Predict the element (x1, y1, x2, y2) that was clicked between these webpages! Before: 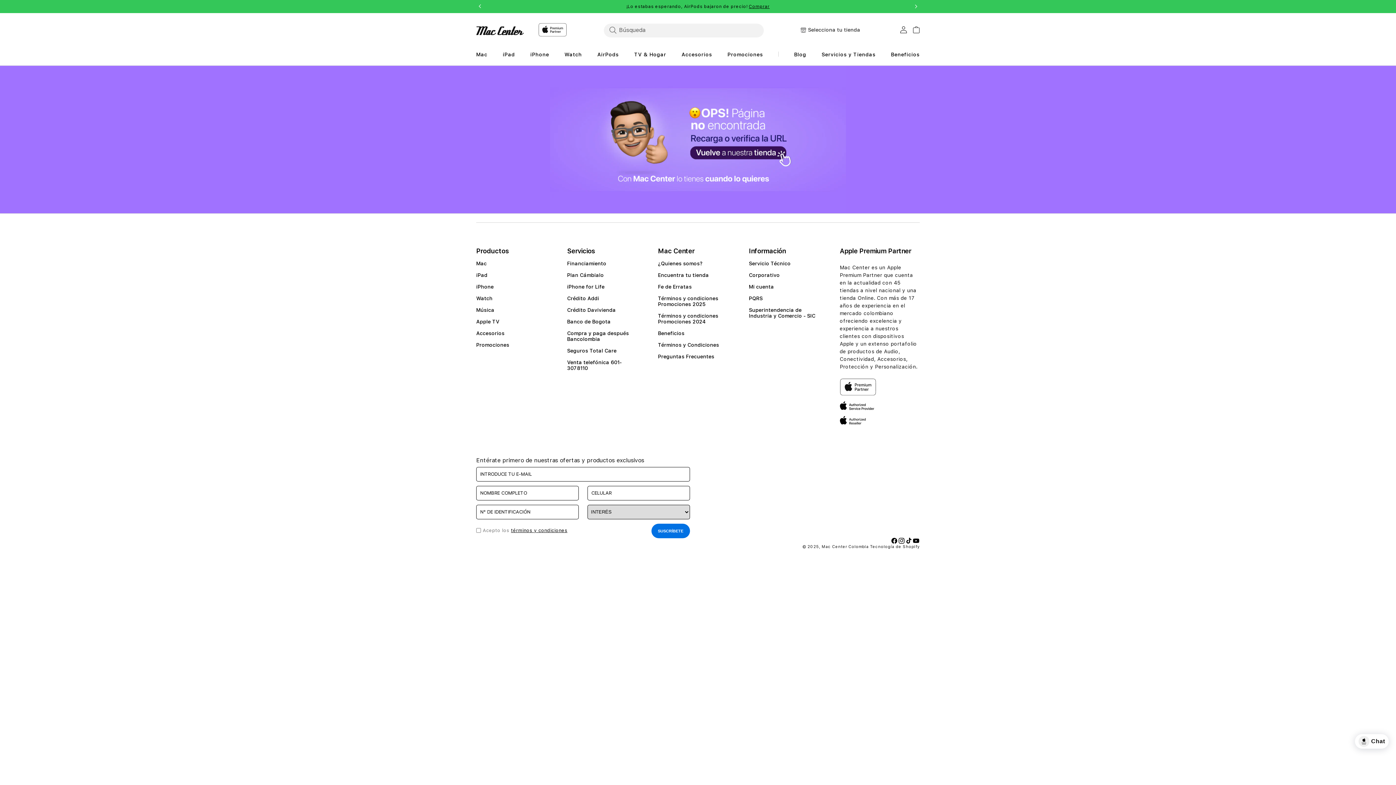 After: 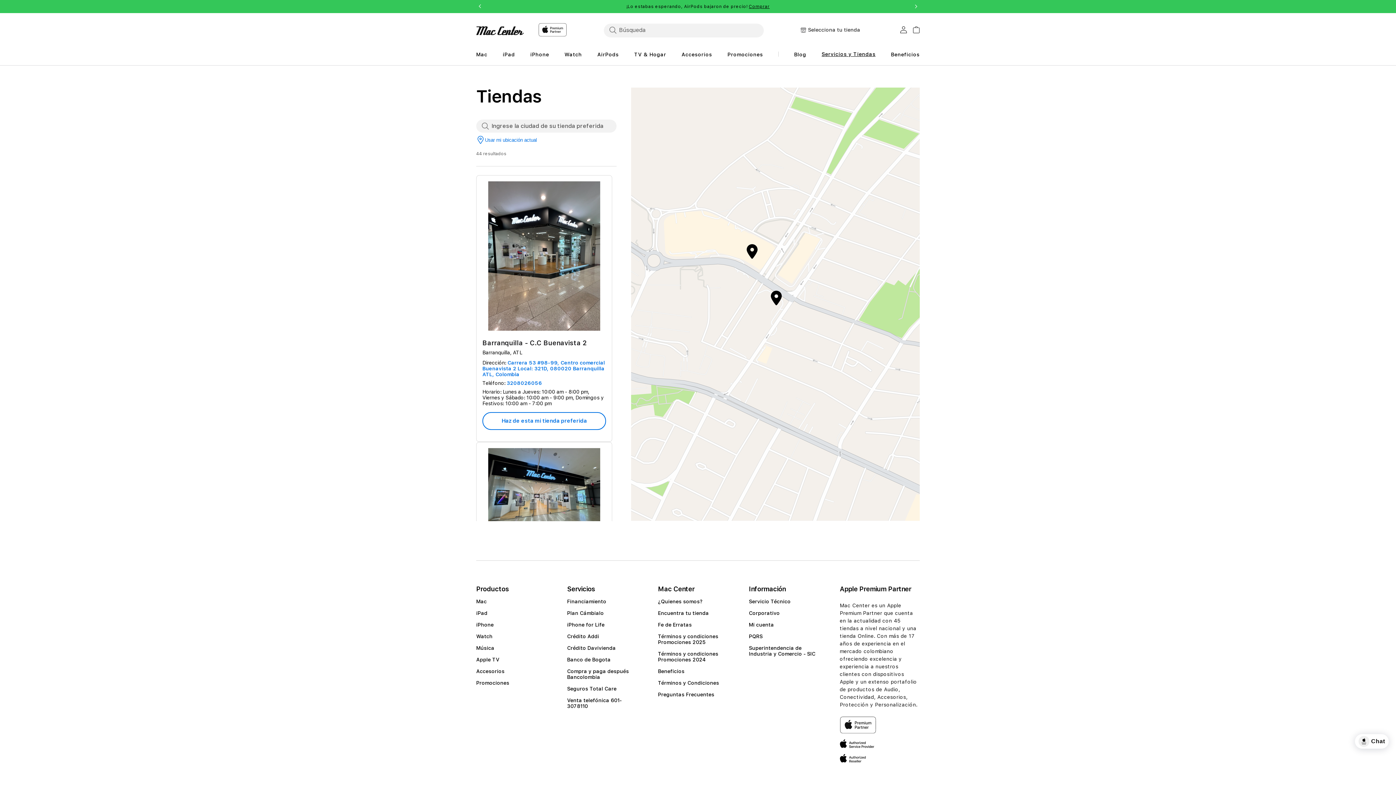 Action: label: Encuentra tu tienda bbox: (658, 272, 709, 283)